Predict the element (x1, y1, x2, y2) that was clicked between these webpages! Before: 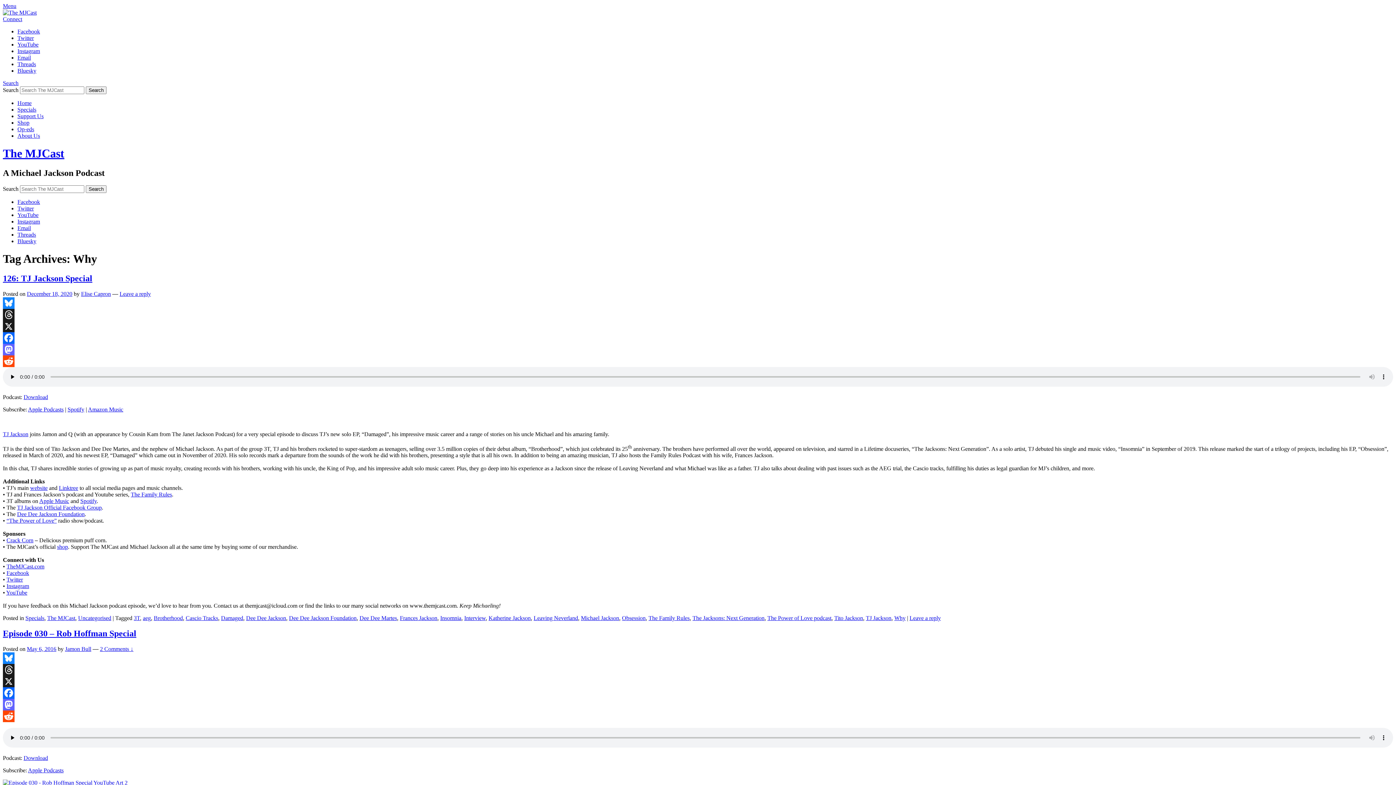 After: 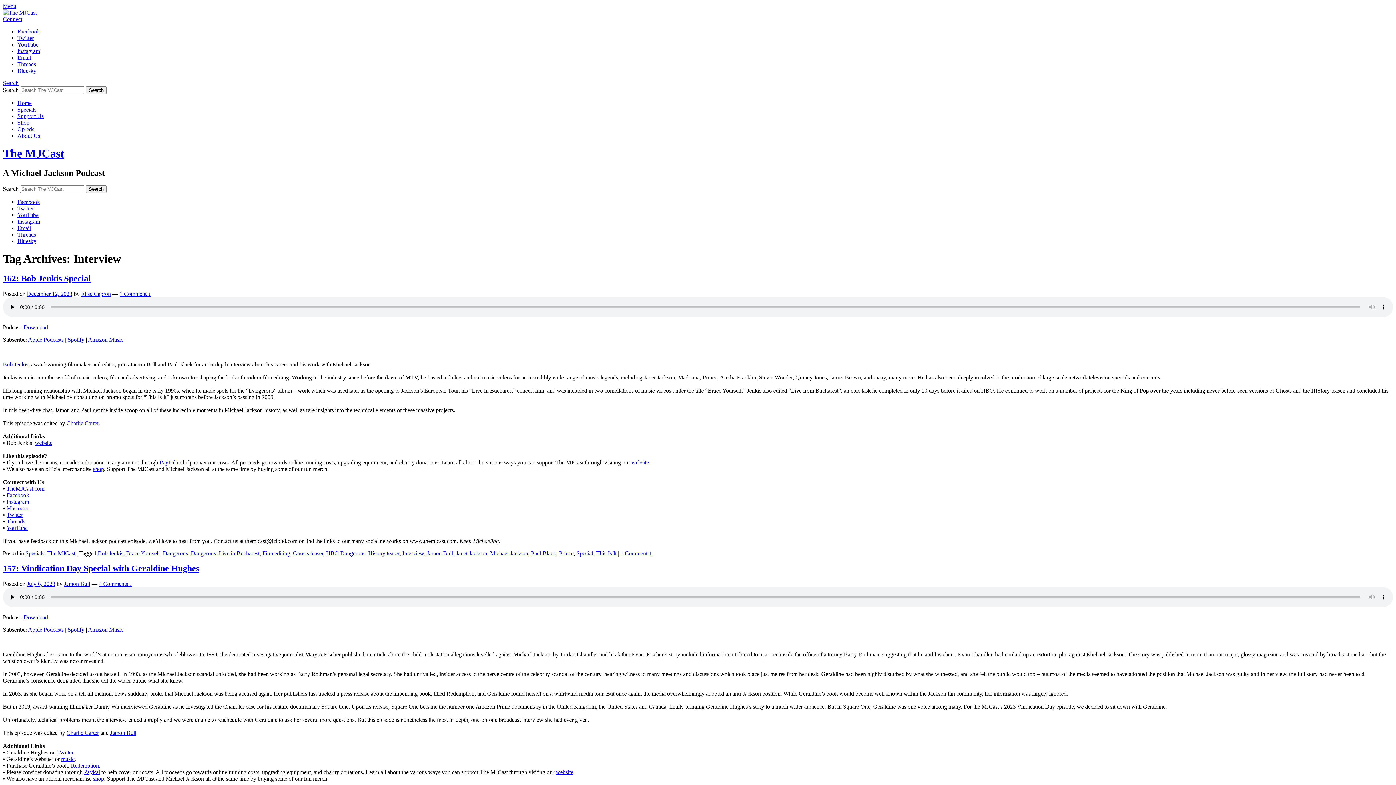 Action: label: Interview bbox: (464, 615, 485, 621)